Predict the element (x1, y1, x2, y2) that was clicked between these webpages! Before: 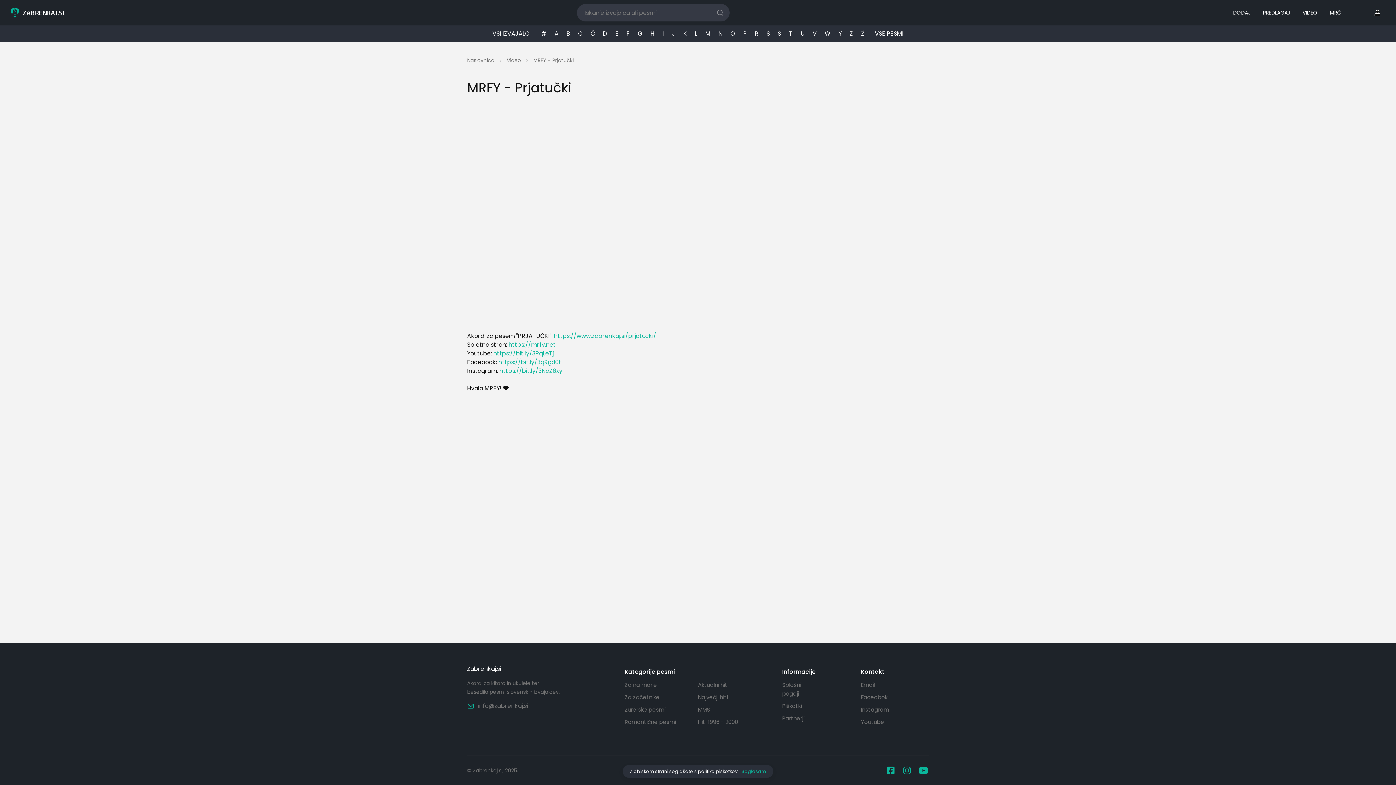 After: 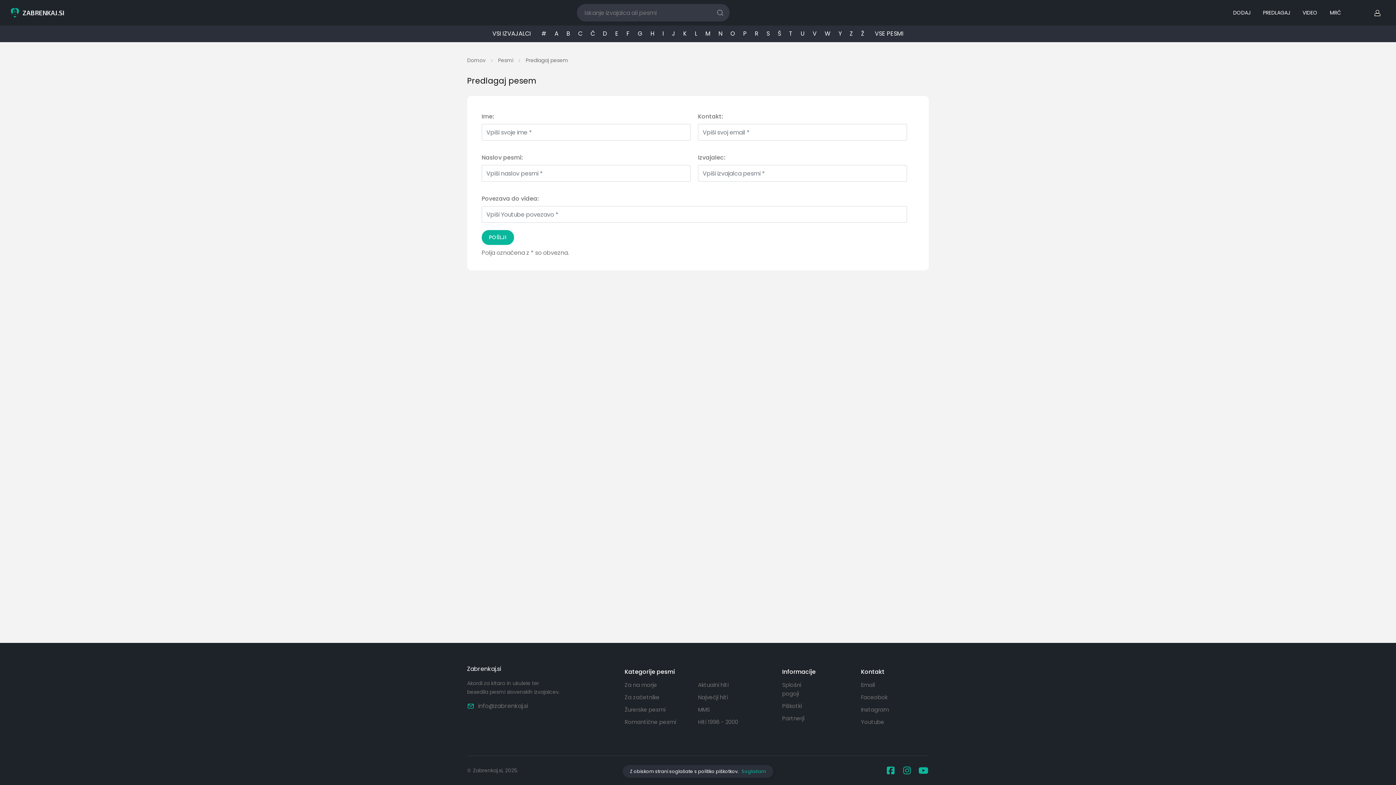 Action: bbox: (1257, 7, 1296, 17) label: PREDLAGAJ